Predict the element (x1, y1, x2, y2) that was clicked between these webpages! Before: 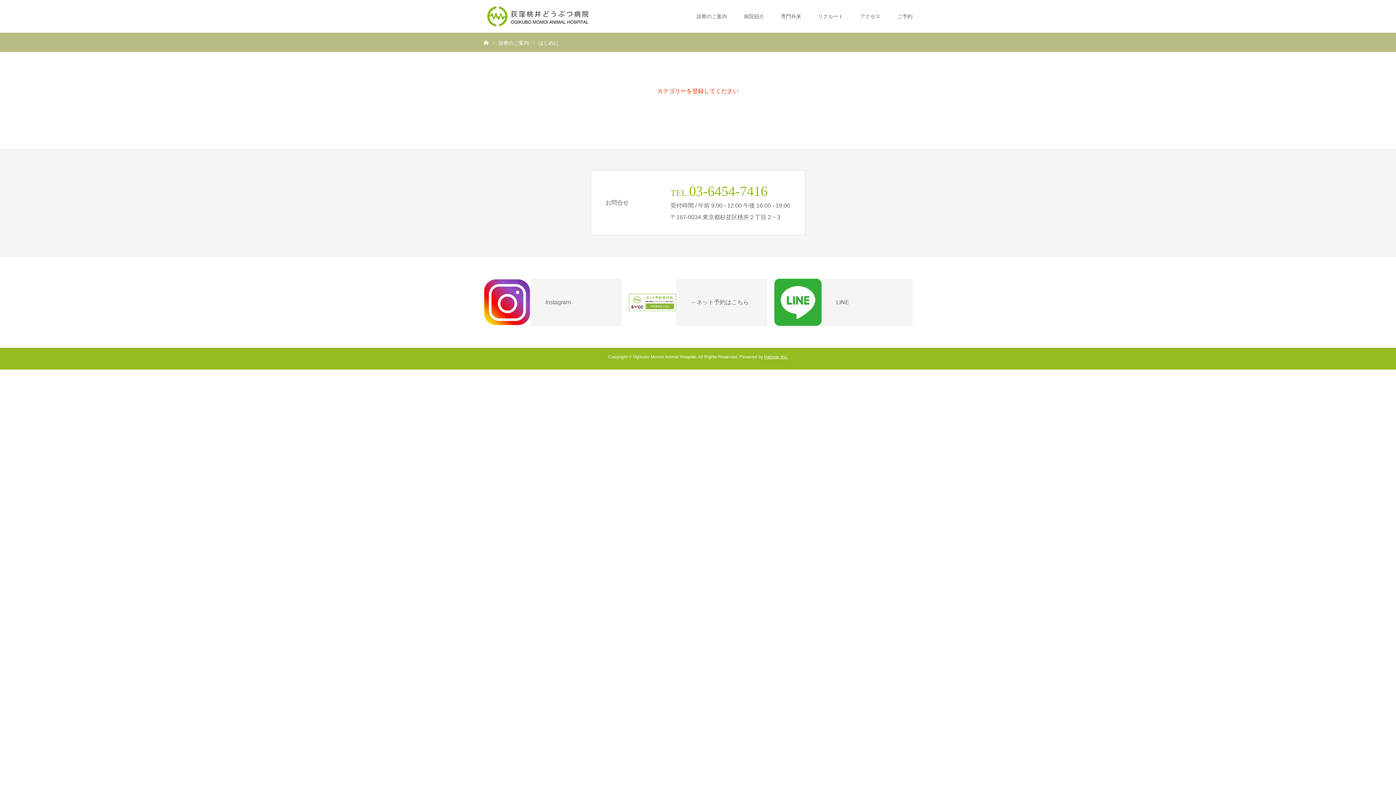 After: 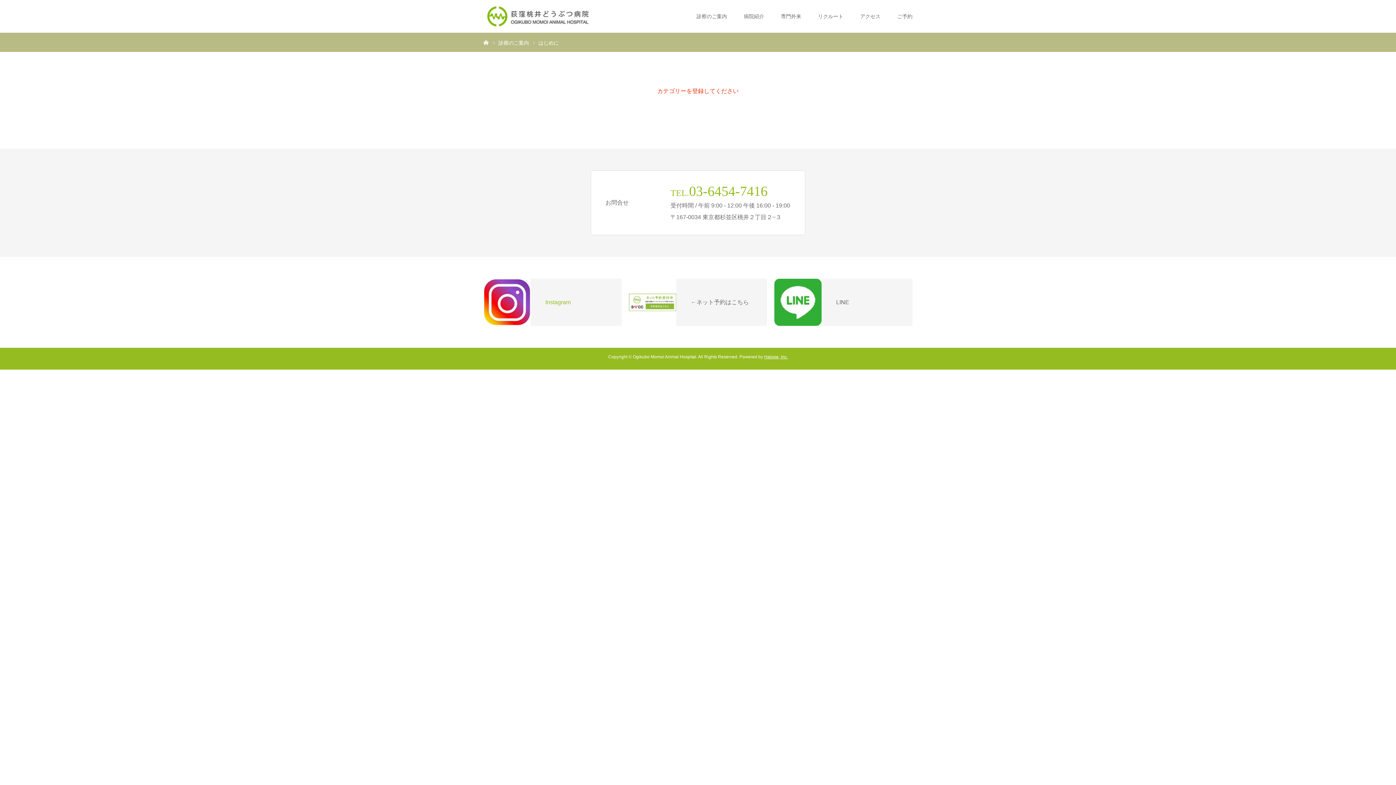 Action: label: Instagram bbox: (530, 278, 621, 326)